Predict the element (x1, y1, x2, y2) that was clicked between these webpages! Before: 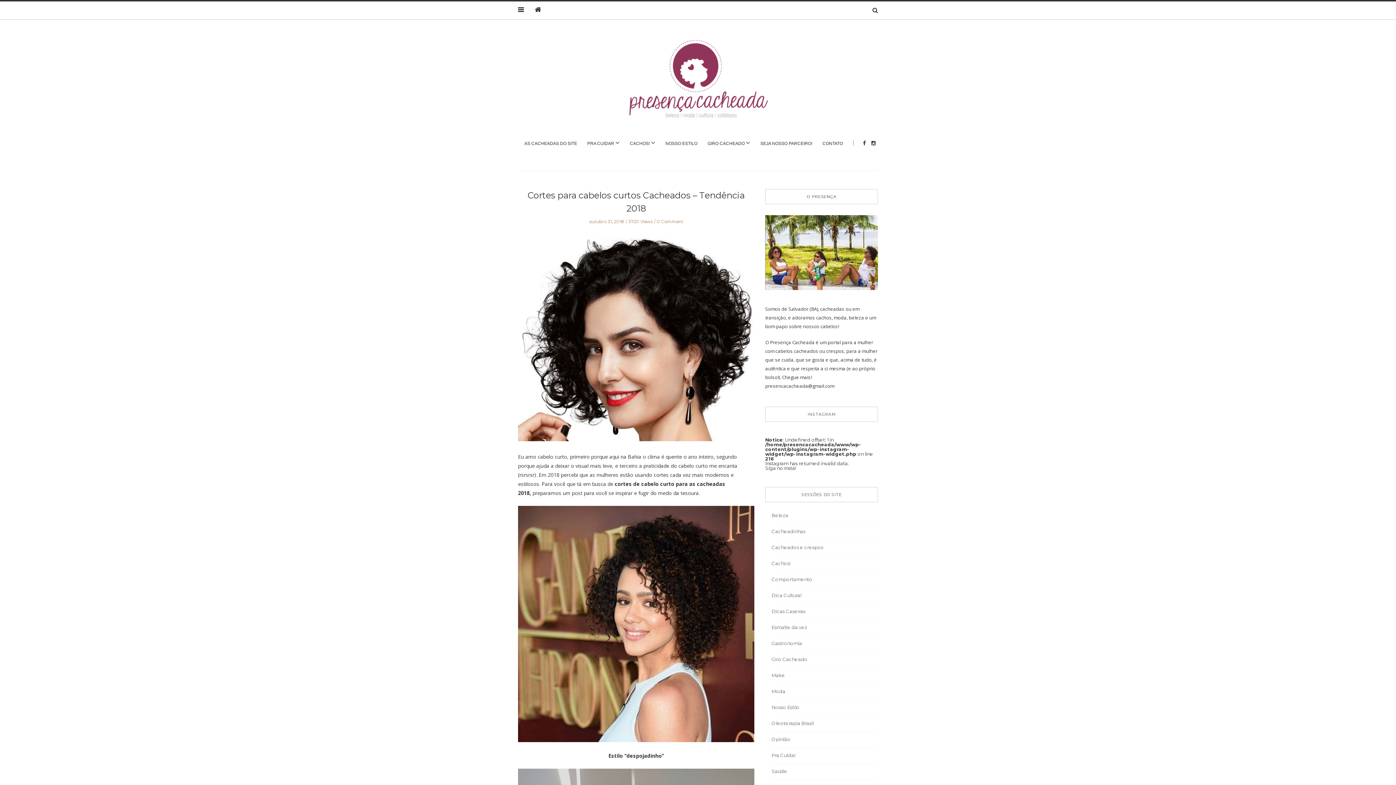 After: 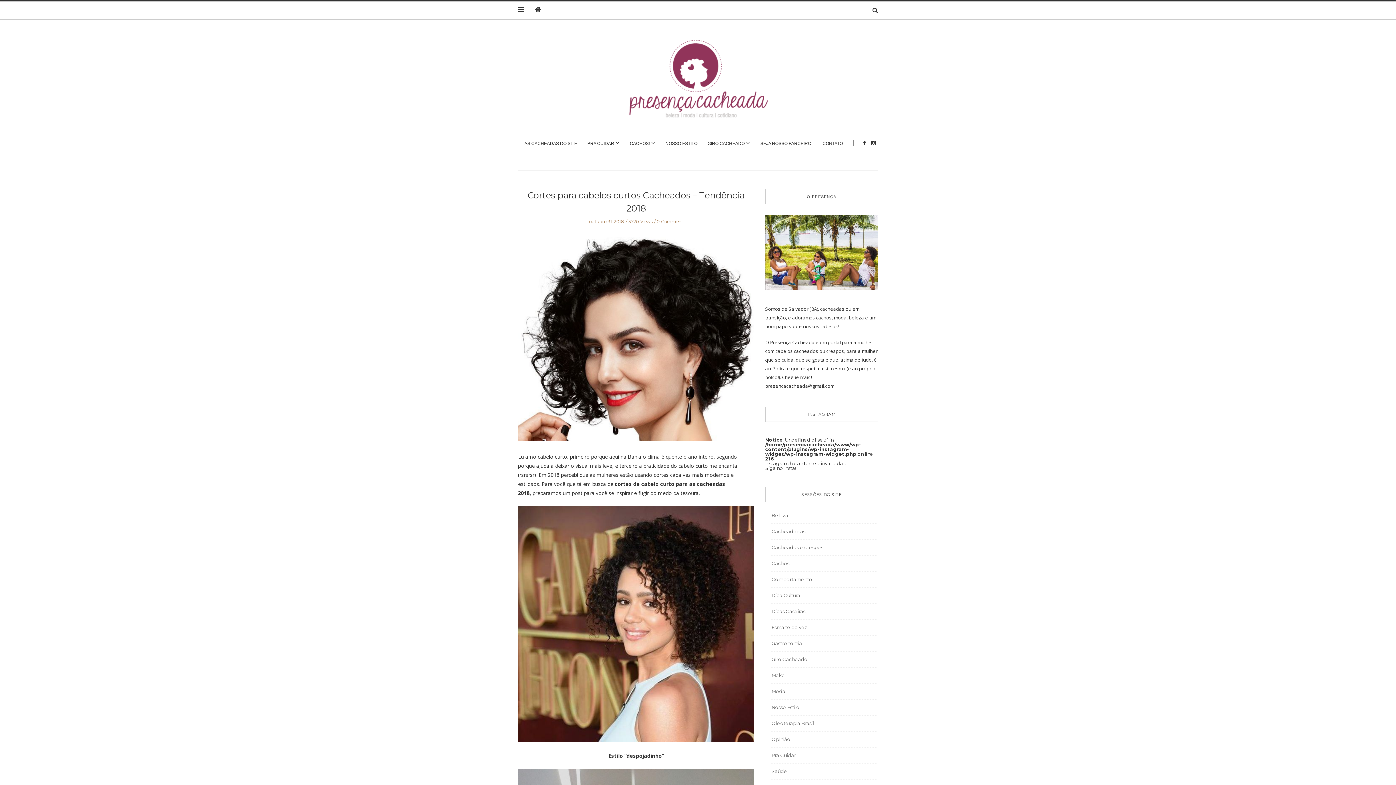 Action: label: 0 Comment bbox: (656, 218, 683, 224)